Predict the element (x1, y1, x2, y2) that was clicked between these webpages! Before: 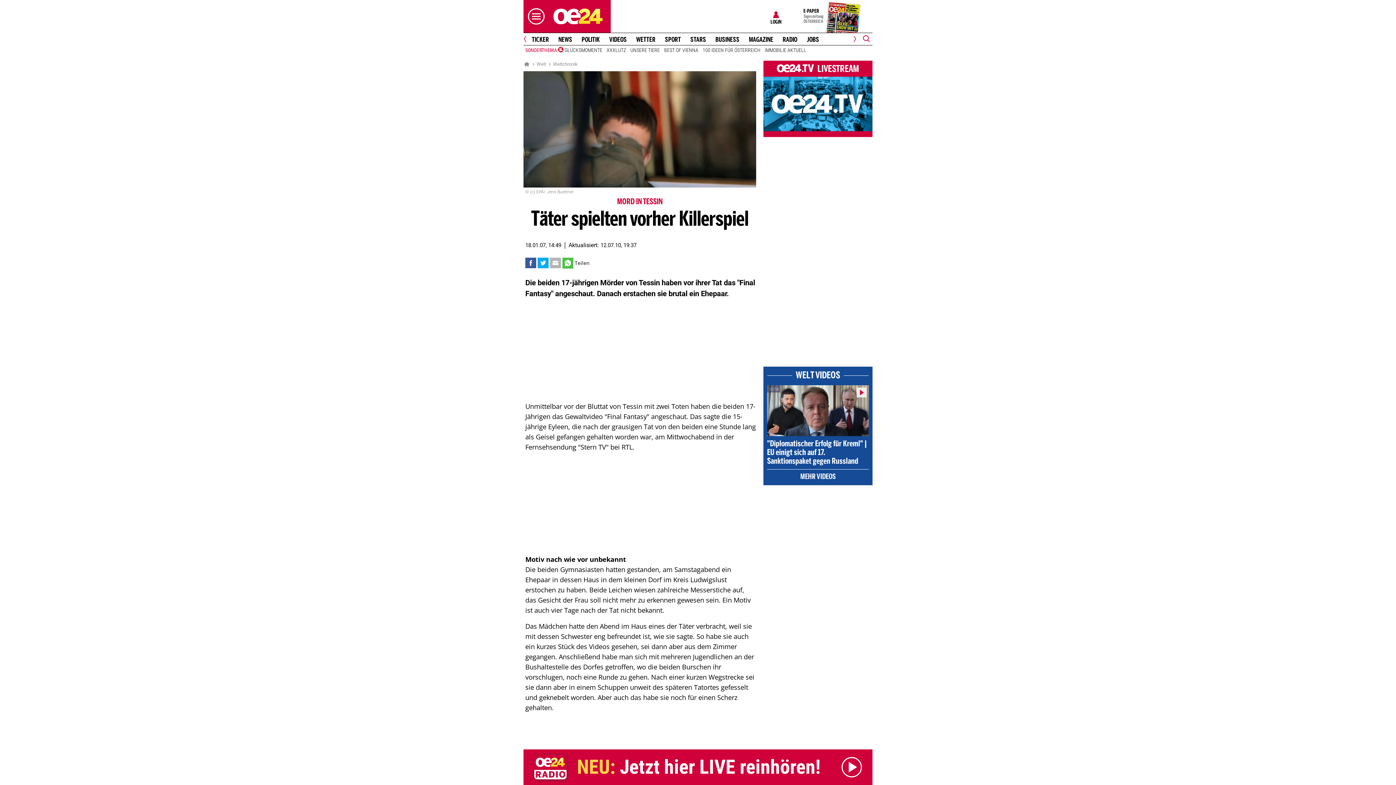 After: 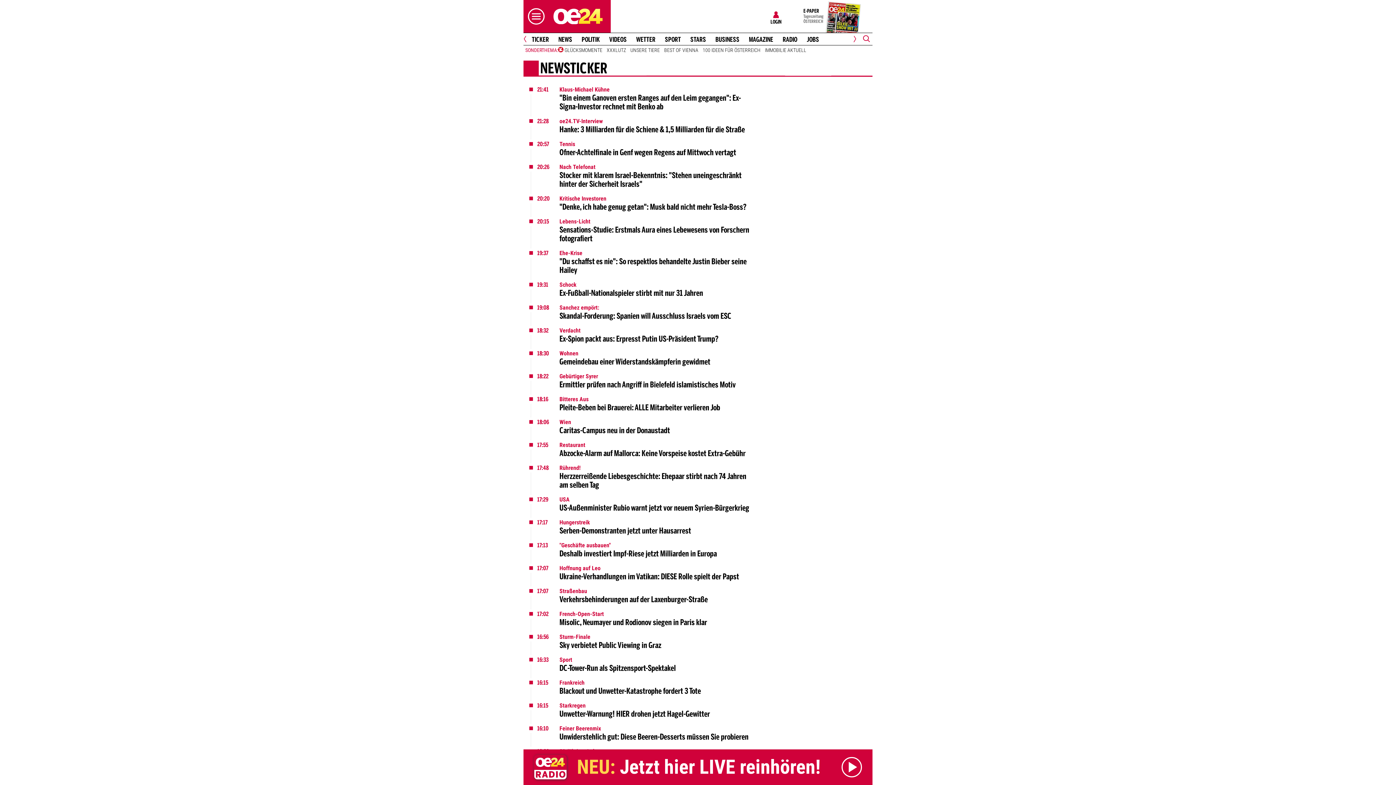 Action: label: TICKER bbox: (529, 36, 552, 43)